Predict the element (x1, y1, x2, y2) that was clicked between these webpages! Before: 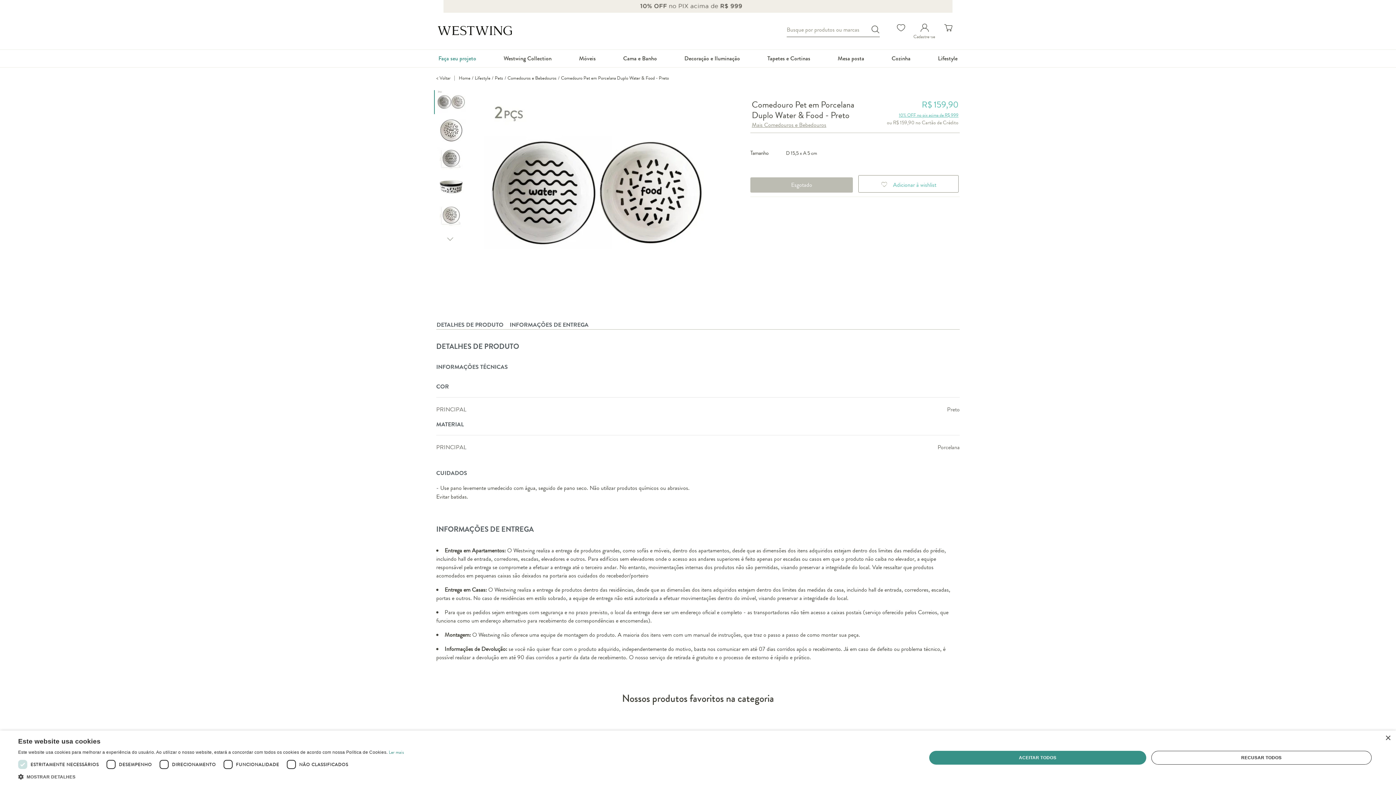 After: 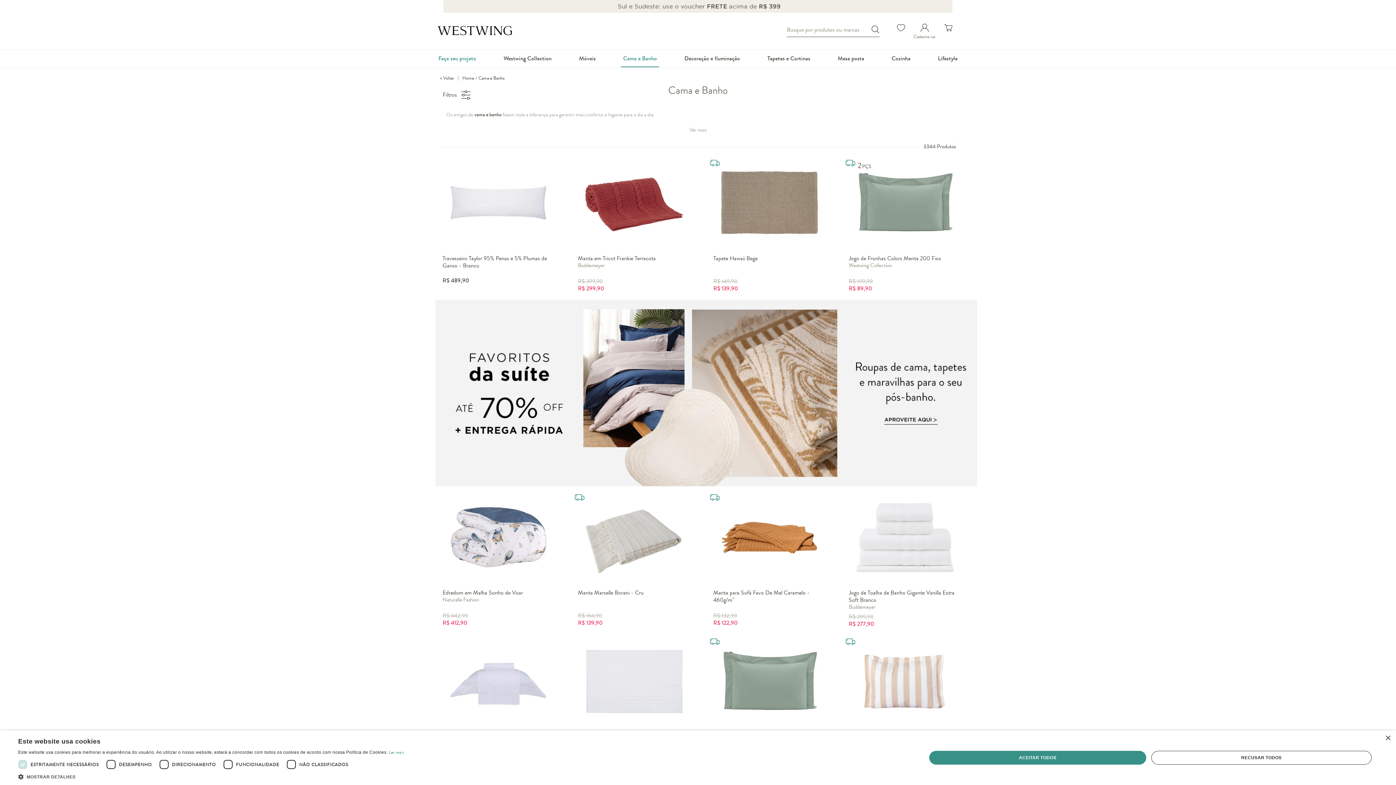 Action: label: Cama e Banho bbox: (621, 49, 659, 67)